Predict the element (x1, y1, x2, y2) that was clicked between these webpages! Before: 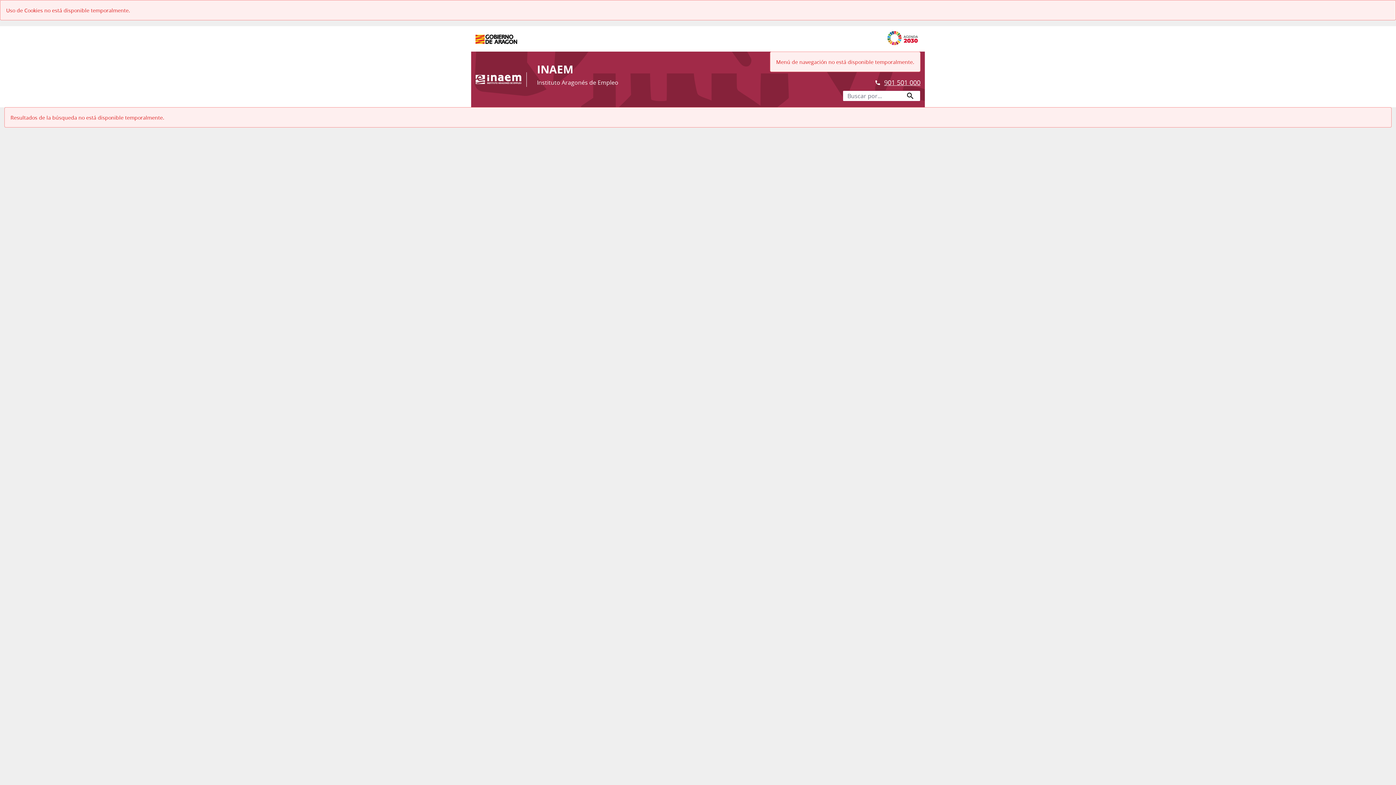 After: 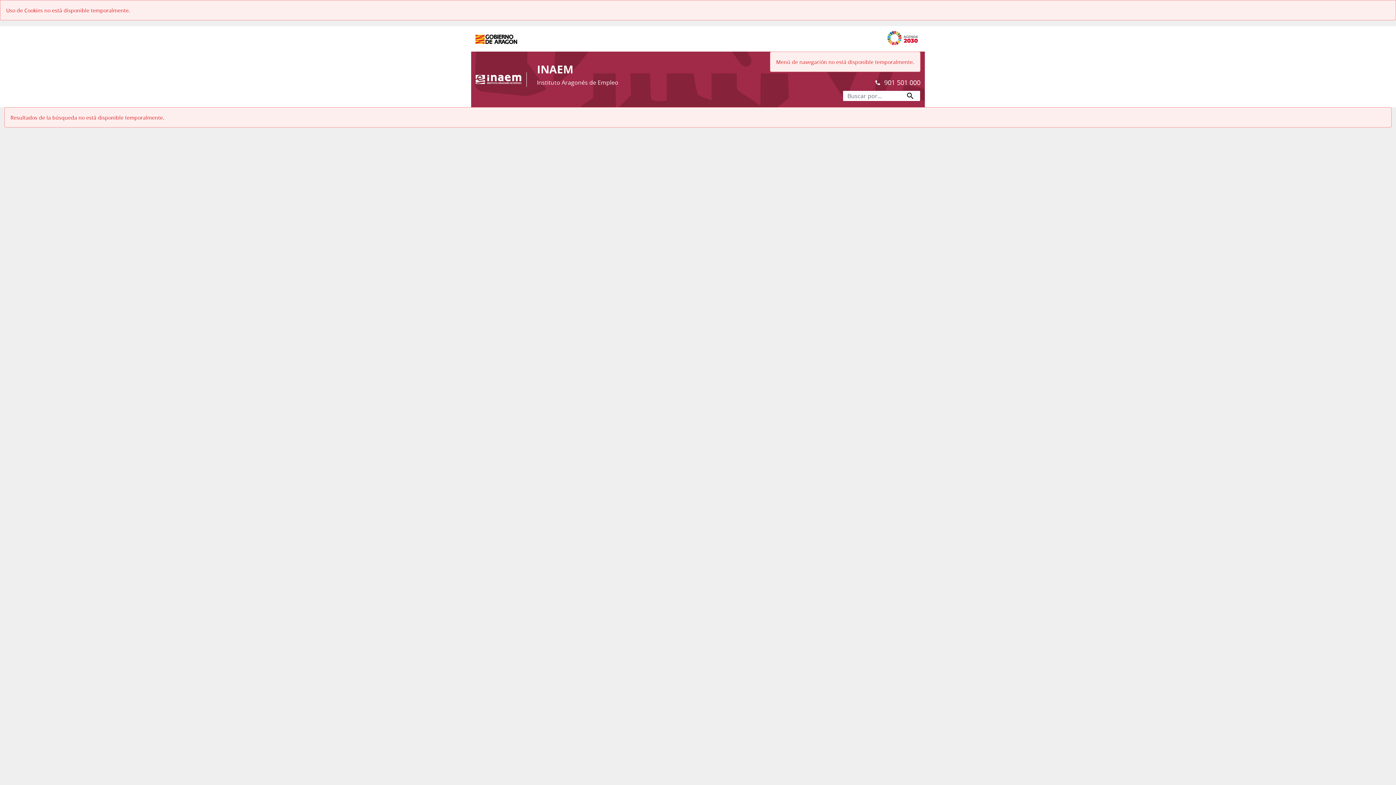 Action: label: 901 501 000 bbox: (884, 77, 920, 87)